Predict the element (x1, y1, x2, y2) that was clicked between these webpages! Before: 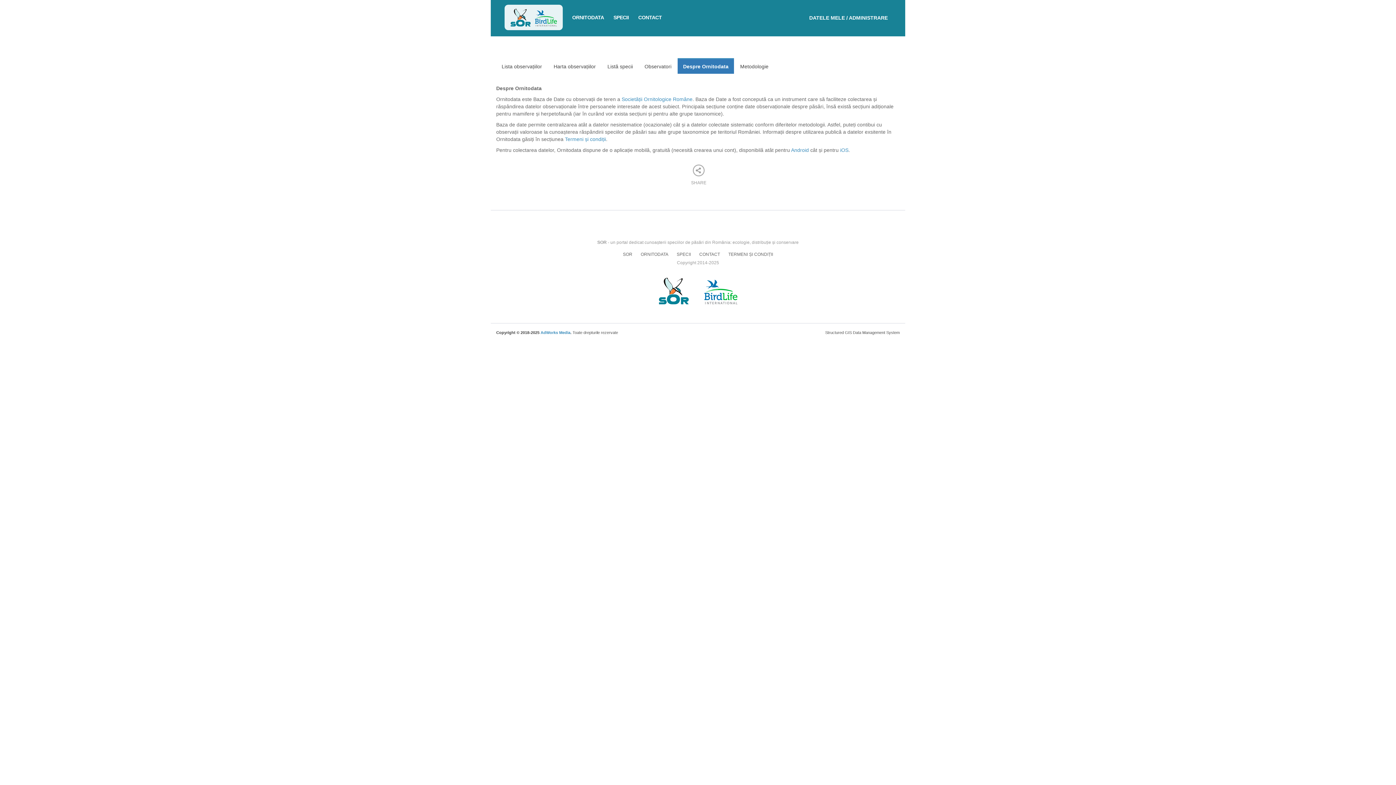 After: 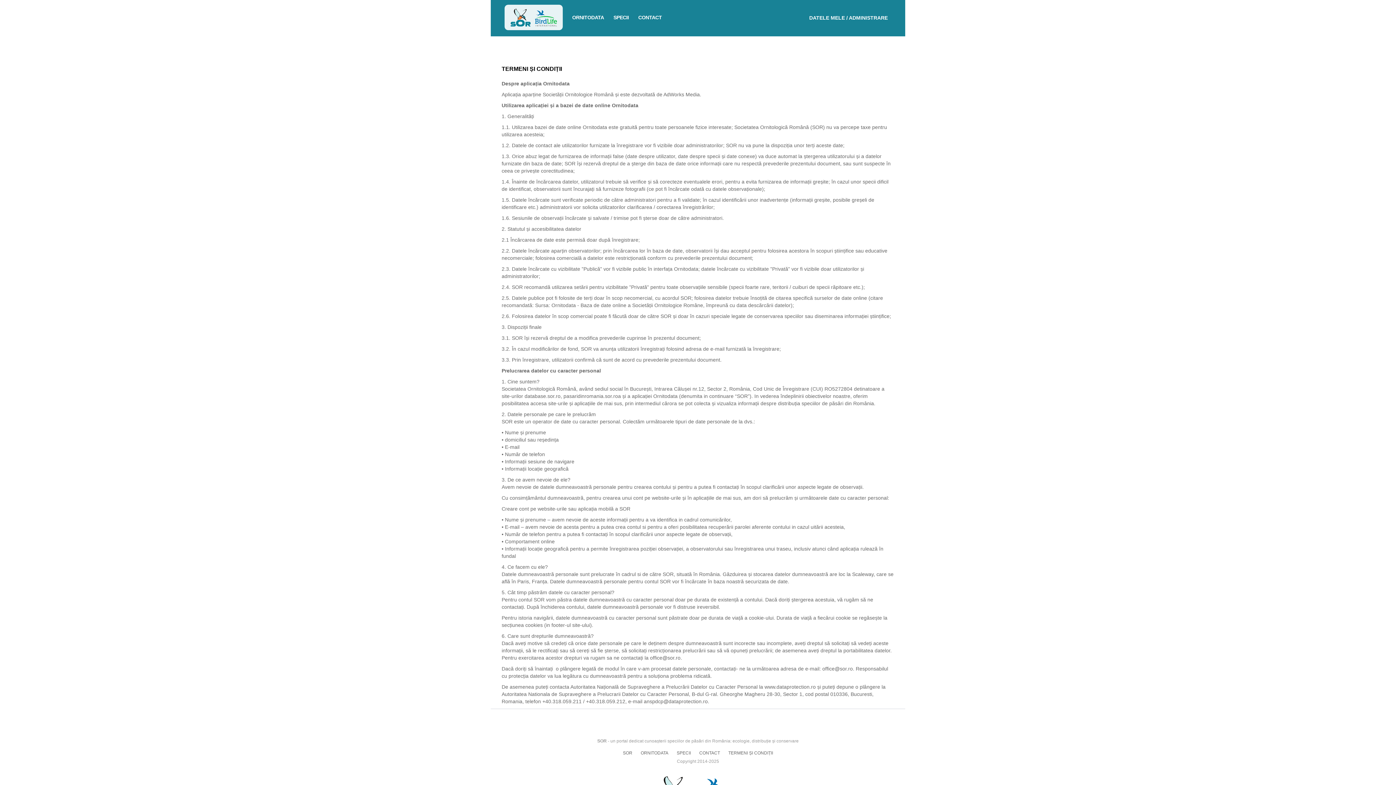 Action: bbox: (728, 250, 773, 258) label: TERMENI ȘI CONDIȚII